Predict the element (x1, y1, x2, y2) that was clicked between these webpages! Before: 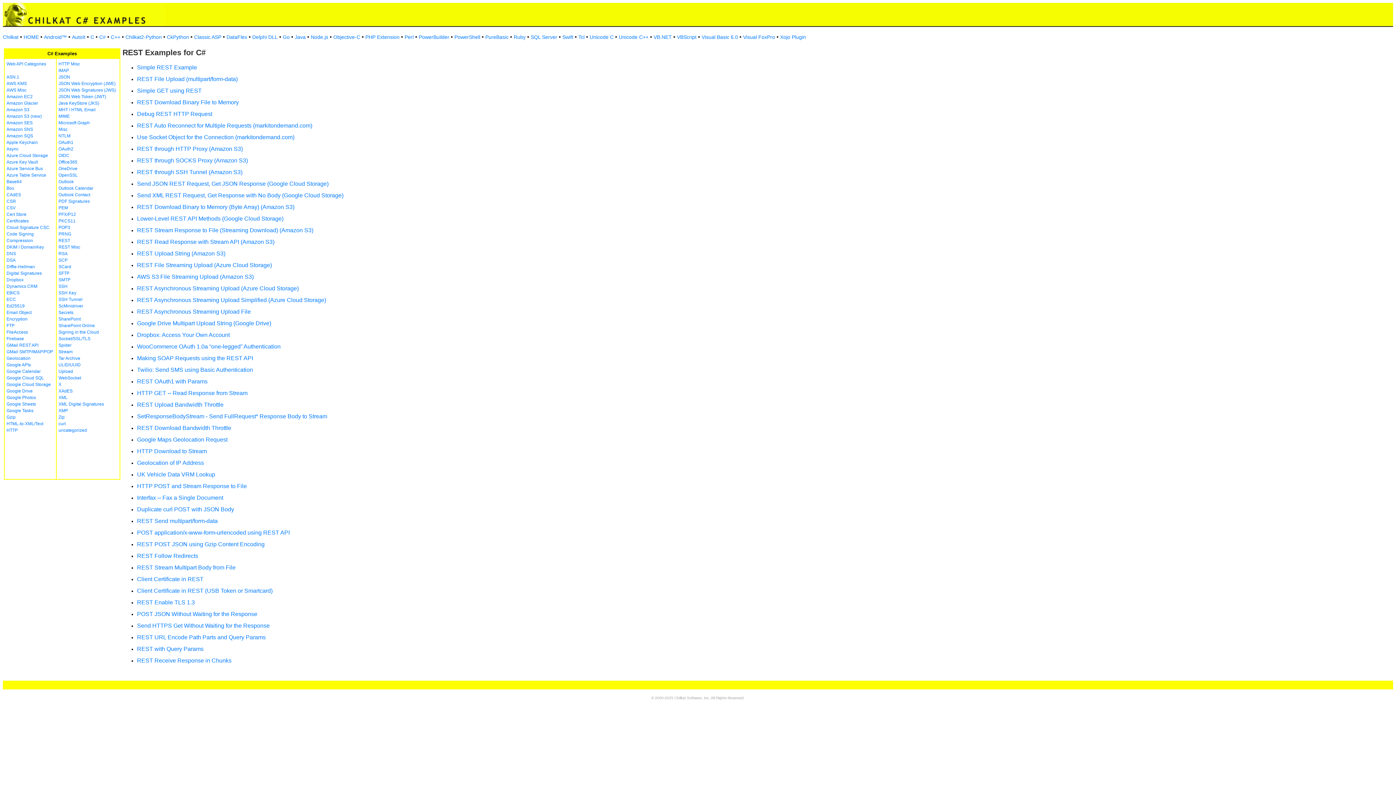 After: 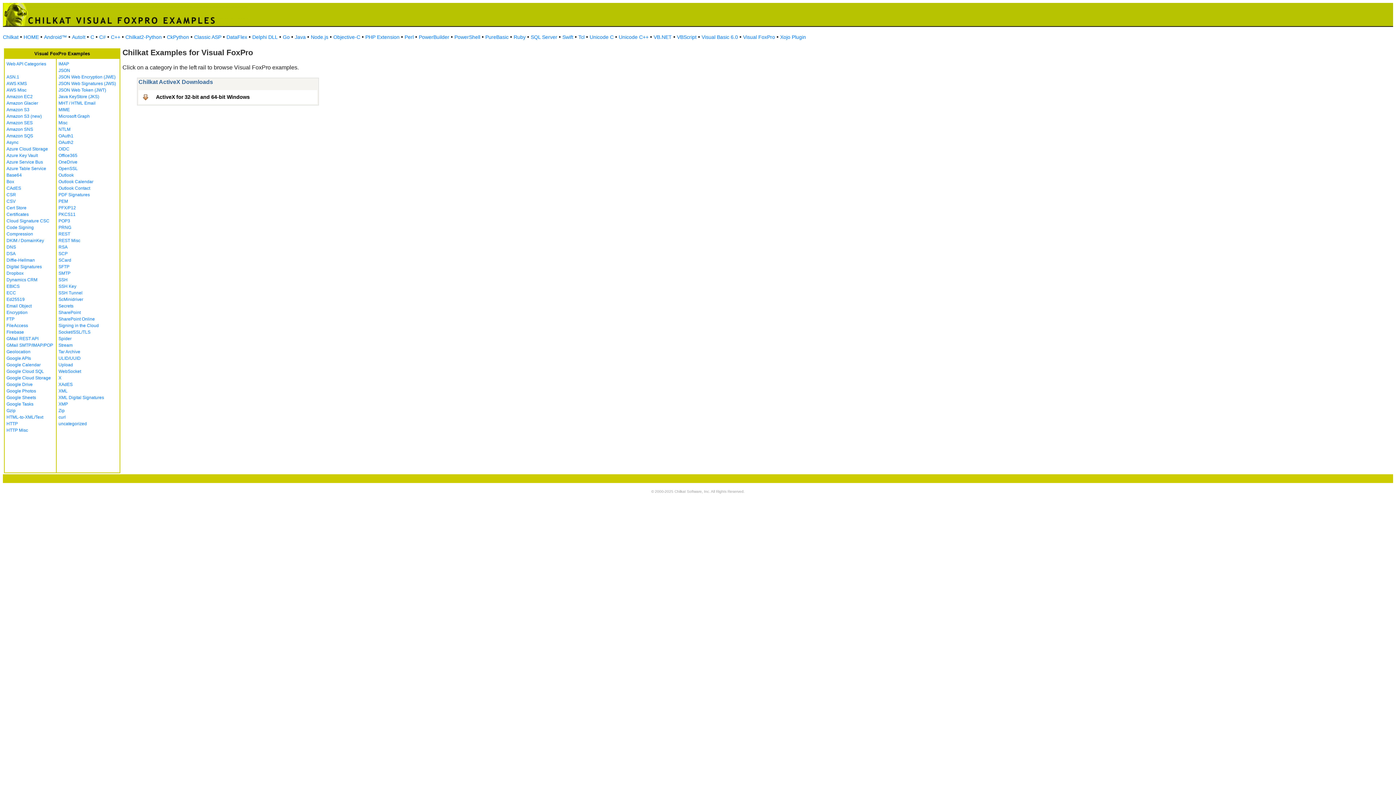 Action: label: Visual FoxPro bbox: (743, 34, 775, 40)